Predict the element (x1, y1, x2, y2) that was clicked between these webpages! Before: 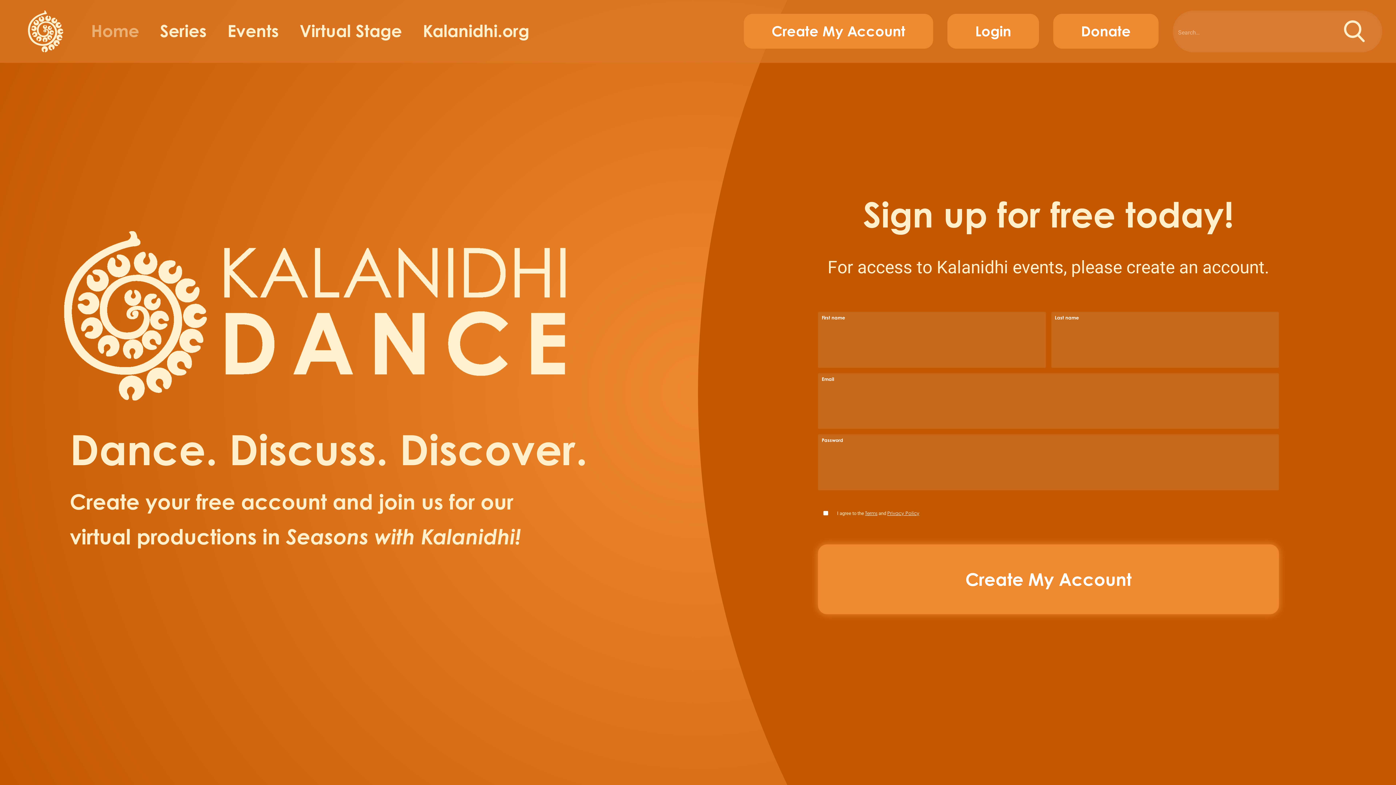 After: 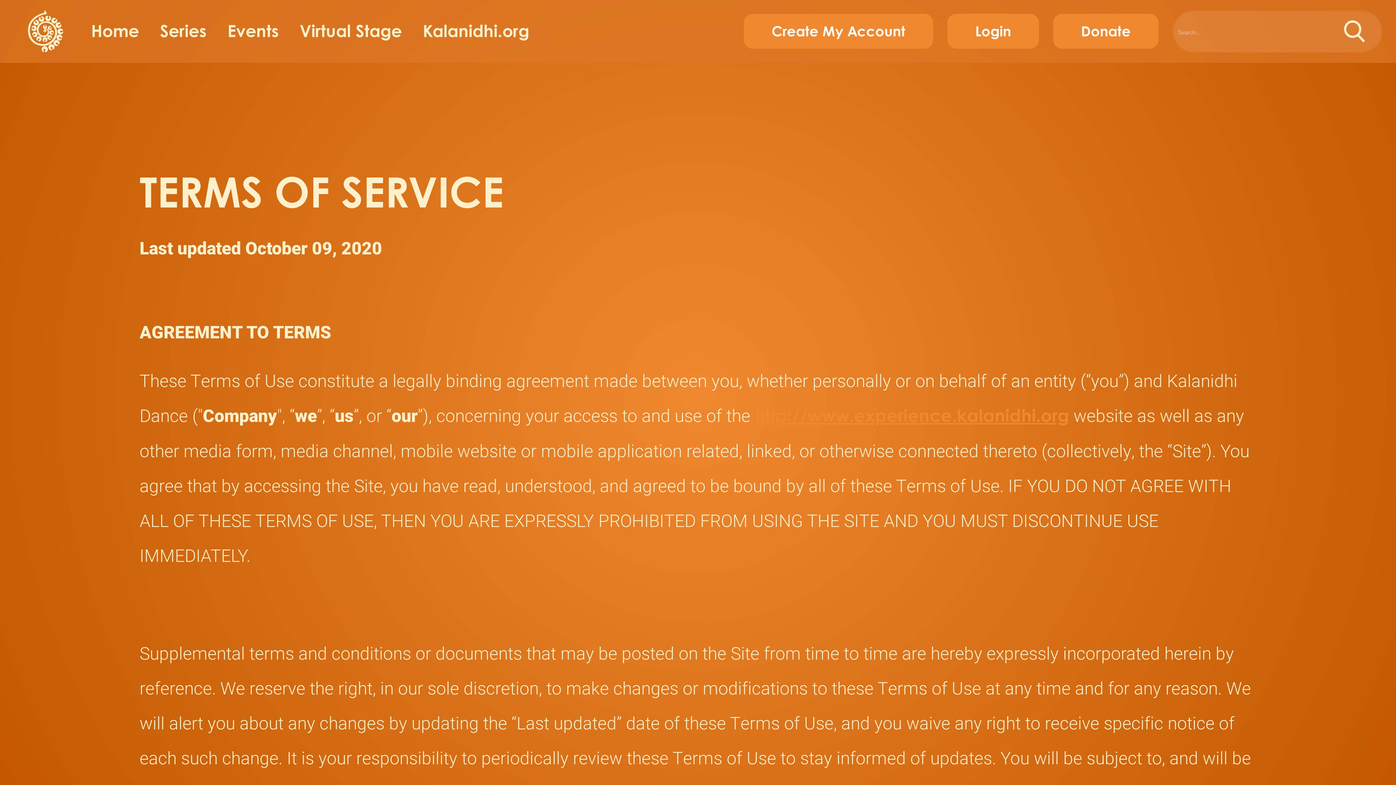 Action: bbox: (865, 510, 877, 516) label: Terms